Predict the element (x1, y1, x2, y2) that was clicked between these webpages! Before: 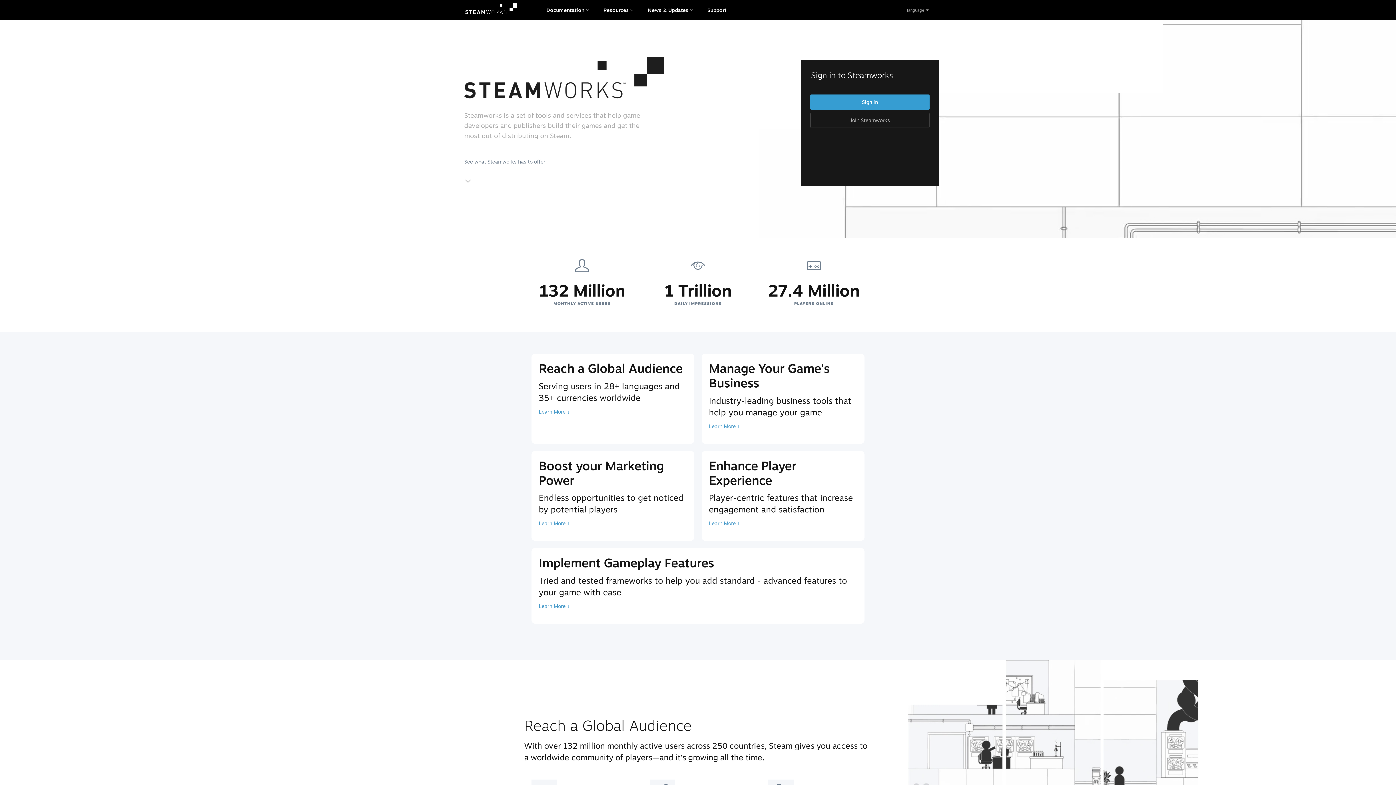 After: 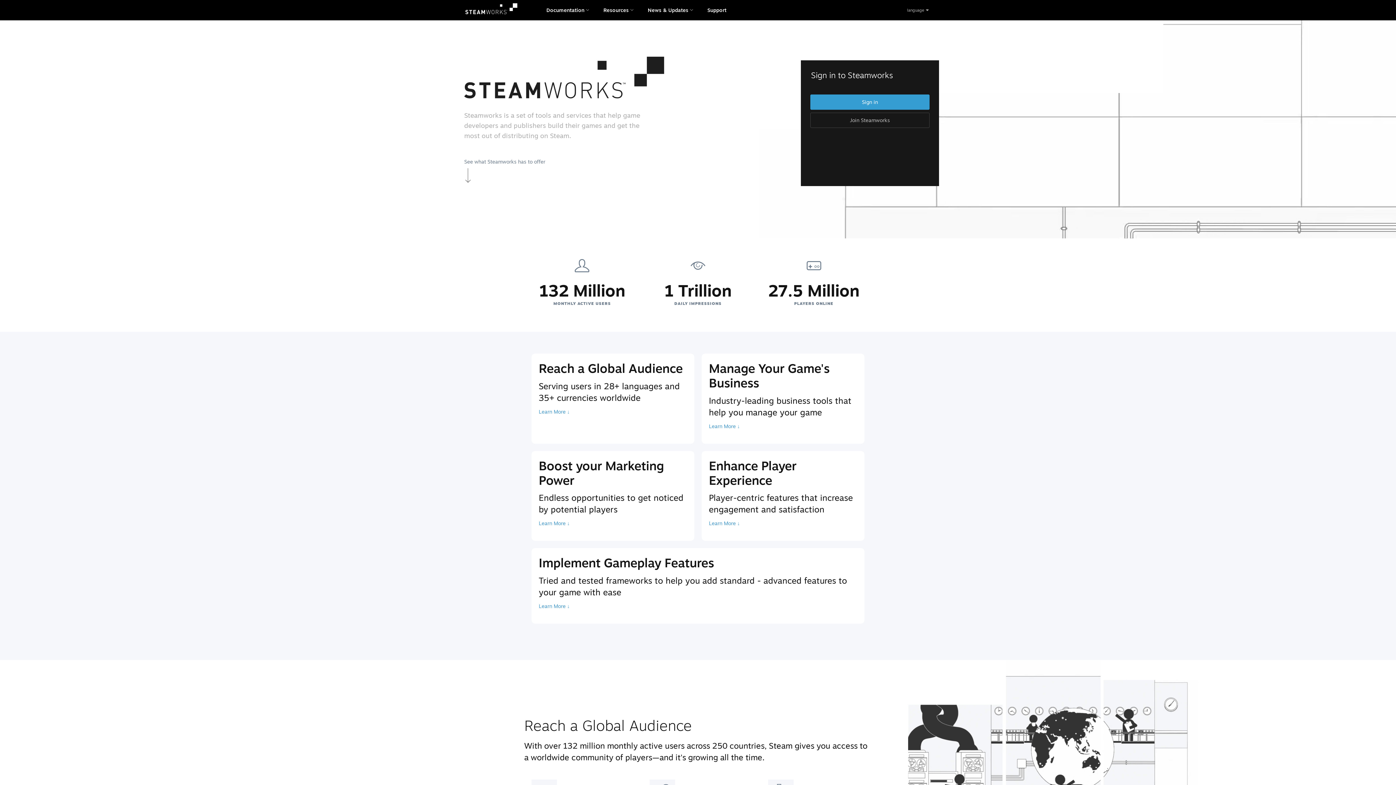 Action: bbox: (465, 0, 539, 20)